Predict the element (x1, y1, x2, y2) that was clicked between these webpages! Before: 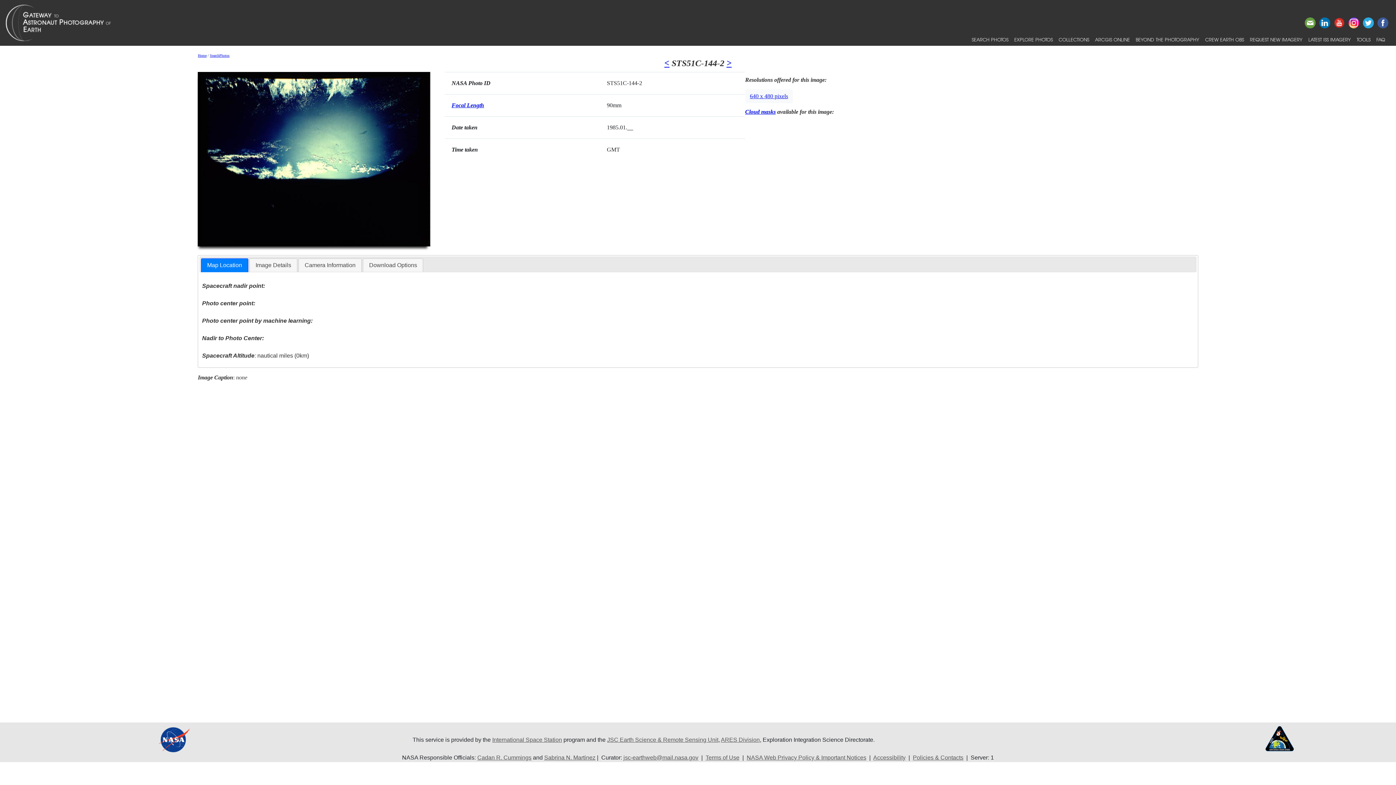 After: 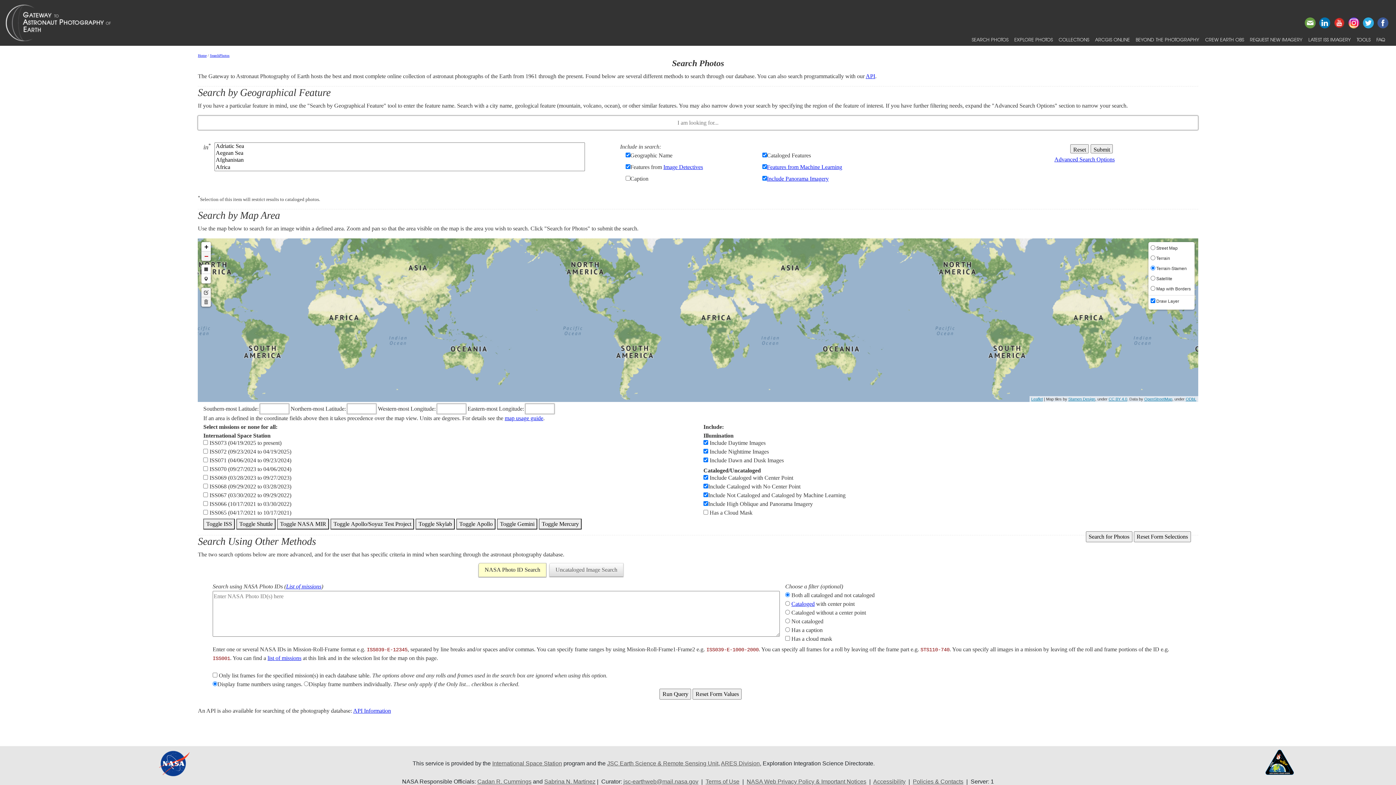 Action: label: SearchPhotos bbox: (209, 53, 229, 57)